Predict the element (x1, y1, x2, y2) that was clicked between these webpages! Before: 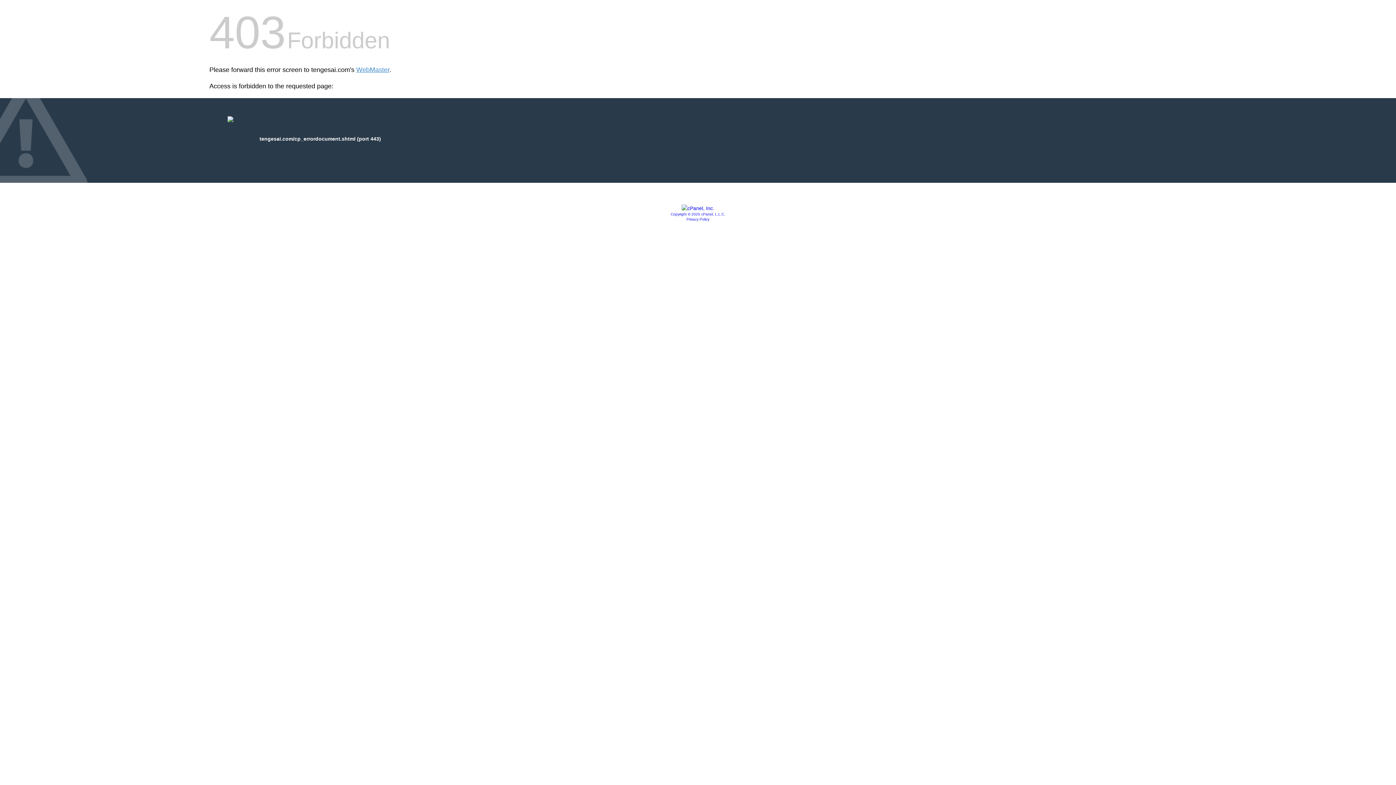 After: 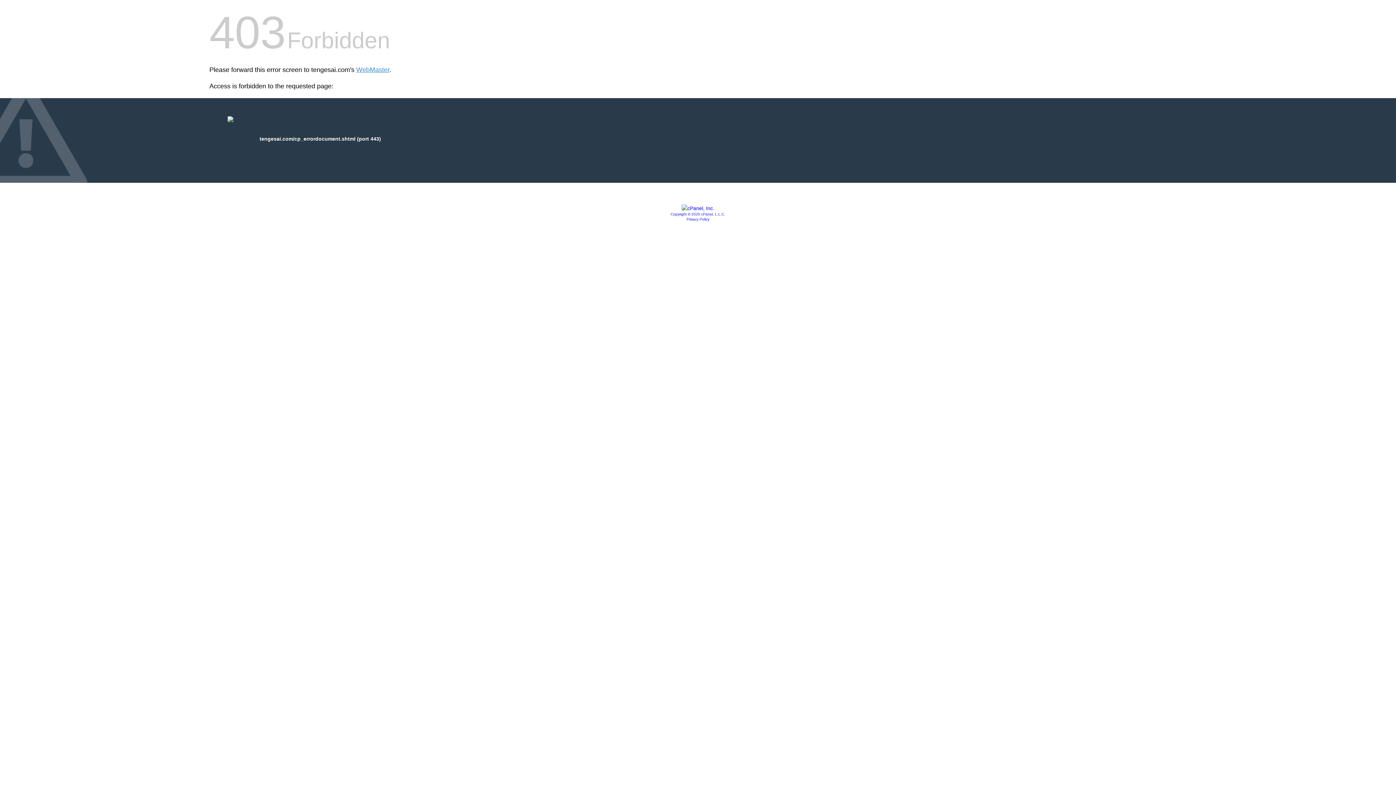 Action: label: Privacy Policy bbox: (686, 217, 709, 221)